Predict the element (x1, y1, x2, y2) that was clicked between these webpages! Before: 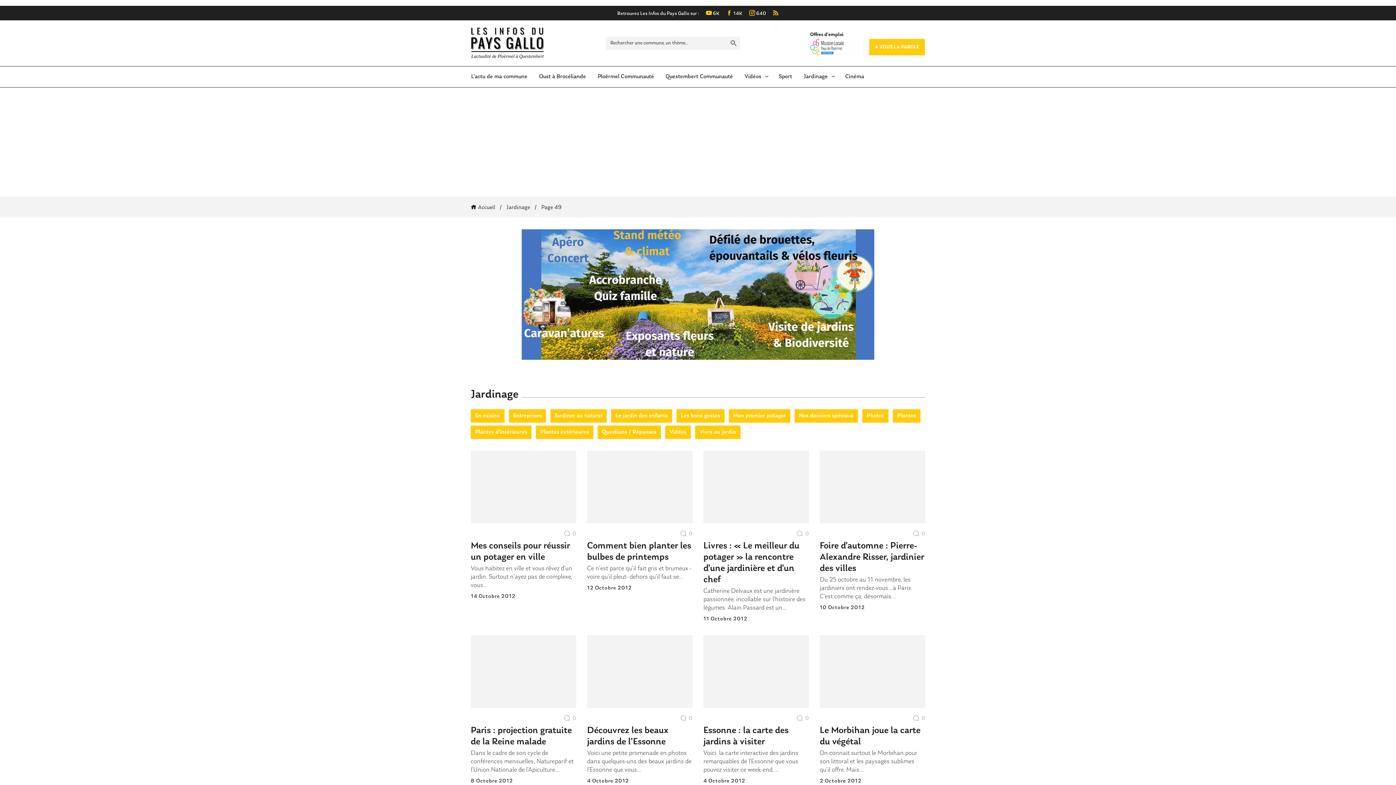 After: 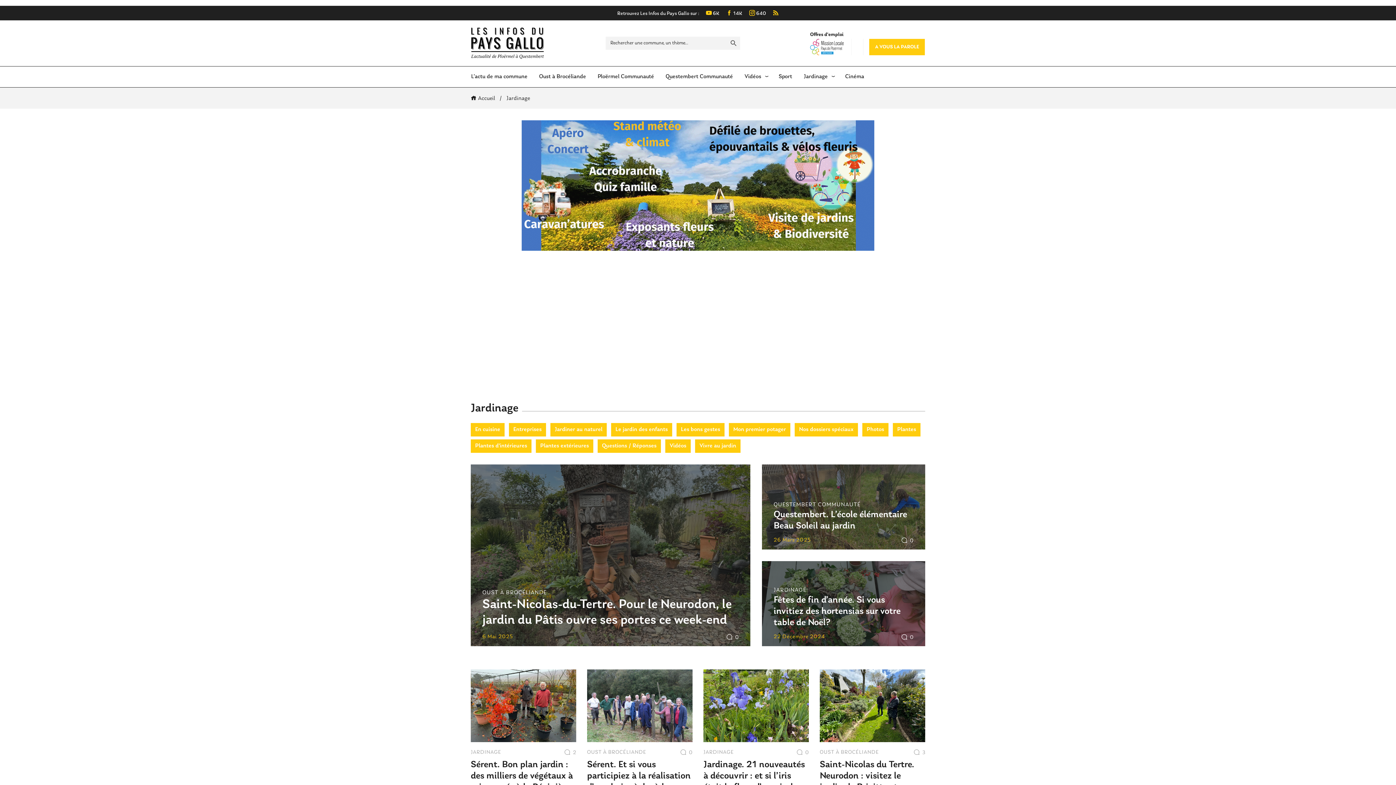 Action: label: Jardinage bbox: (506, 204, 530, 210)